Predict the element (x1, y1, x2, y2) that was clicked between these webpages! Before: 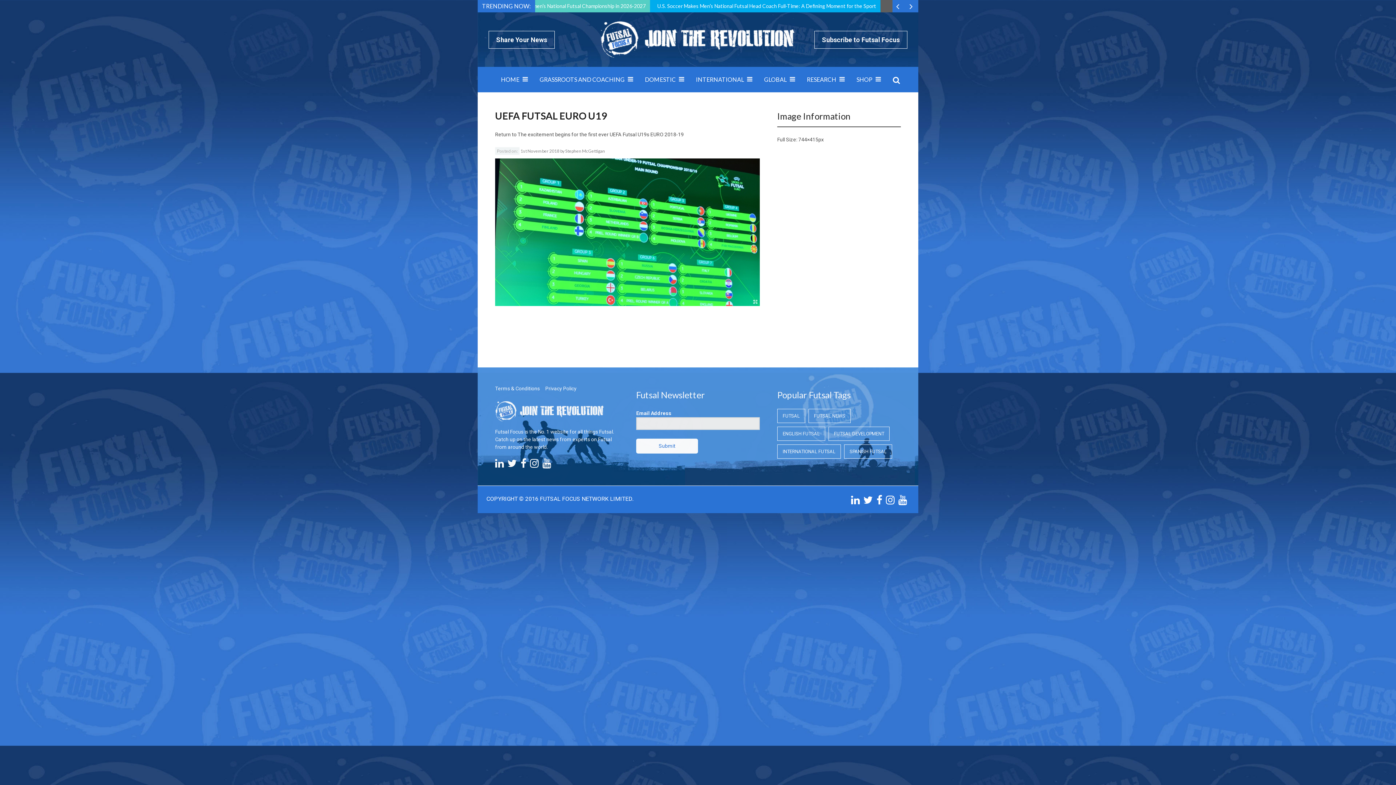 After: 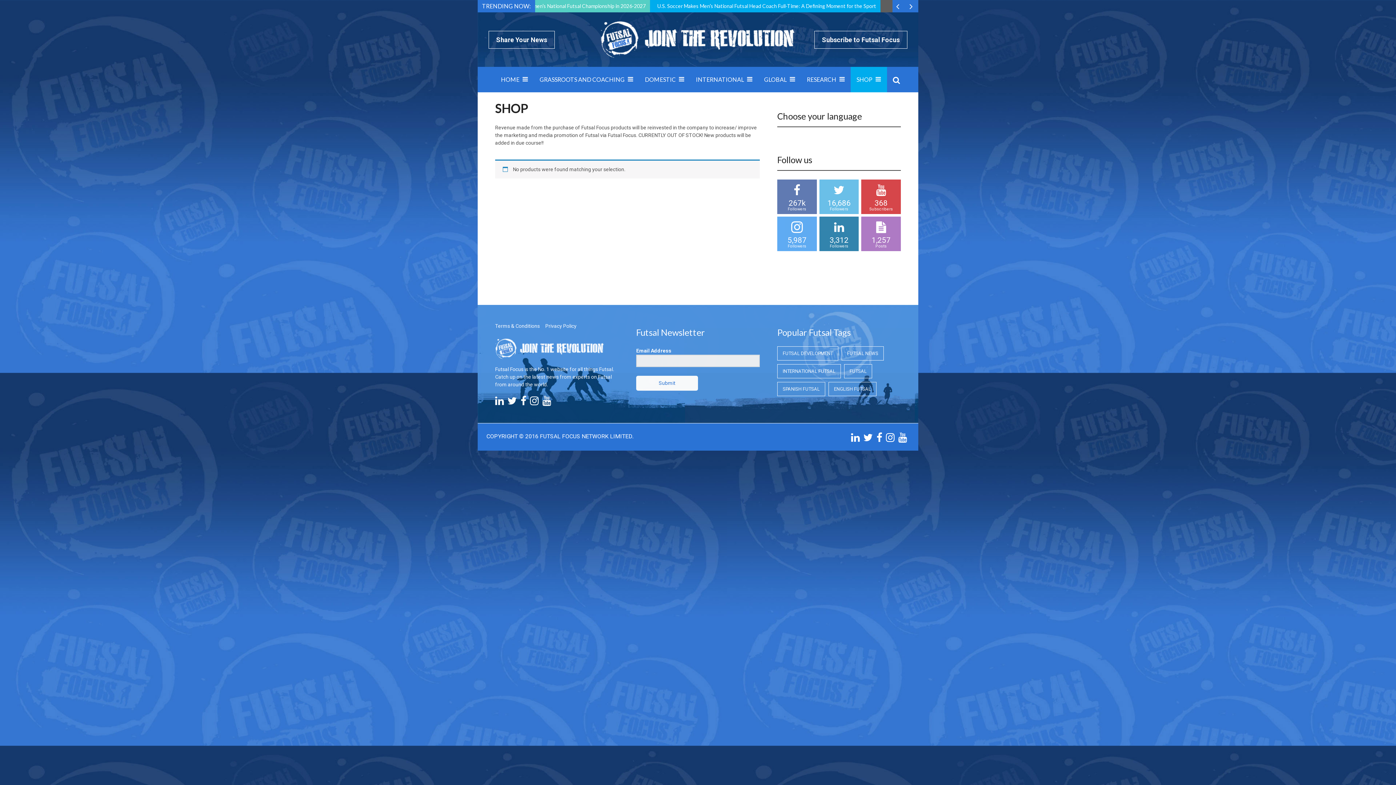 Action: bbox: (850, 66, 887, 92) label: SHOP